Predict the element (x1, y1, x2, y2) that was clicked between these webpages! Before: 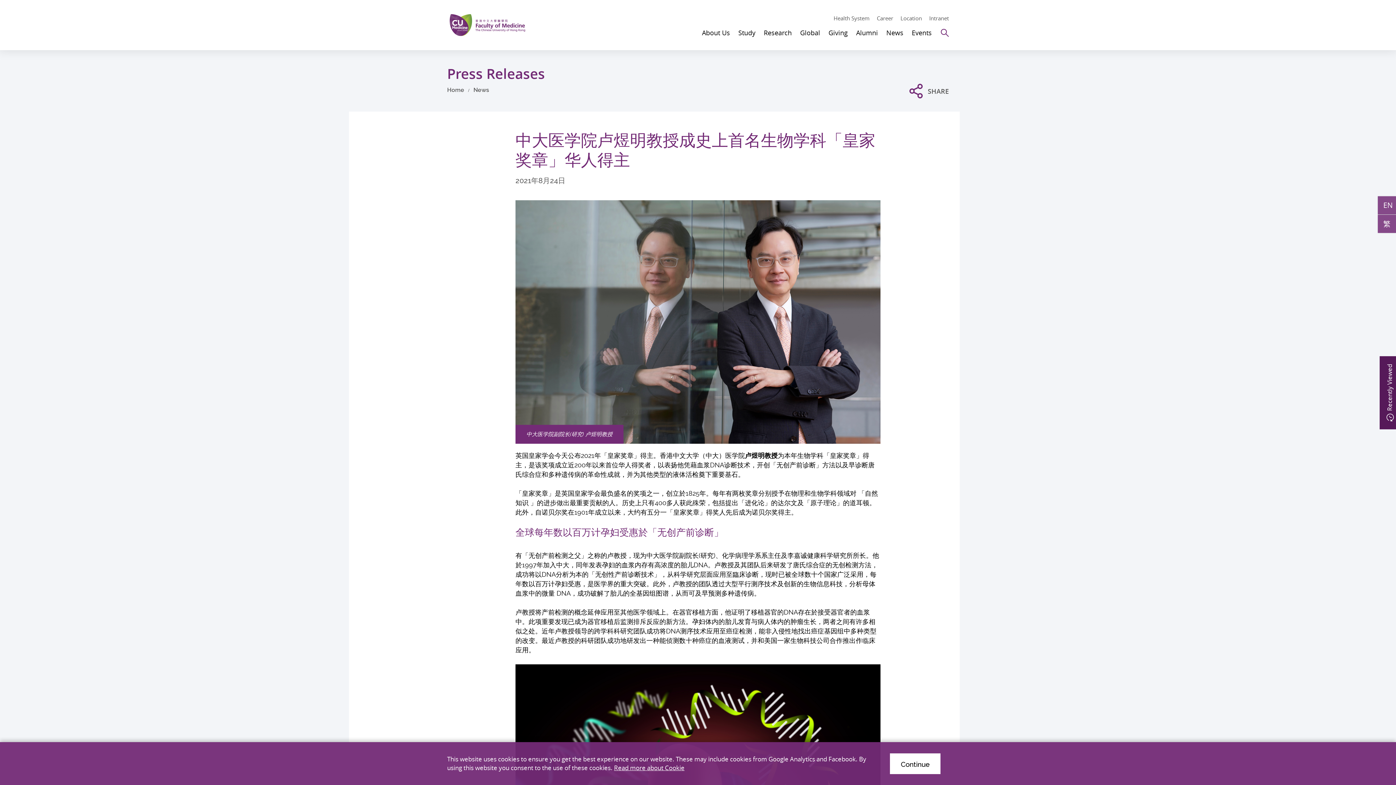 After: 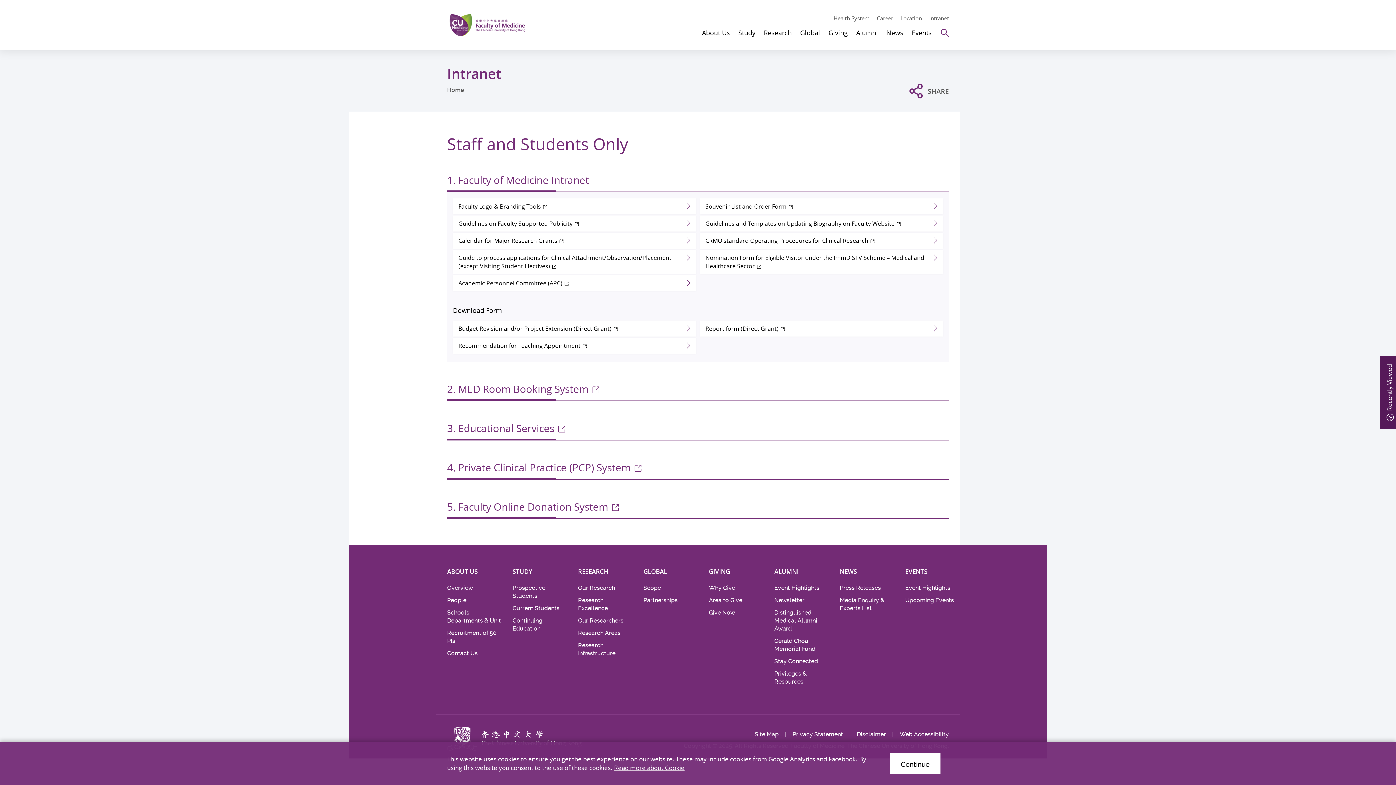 Action: bbox: (929, 14, 949, 22) label: Intranet